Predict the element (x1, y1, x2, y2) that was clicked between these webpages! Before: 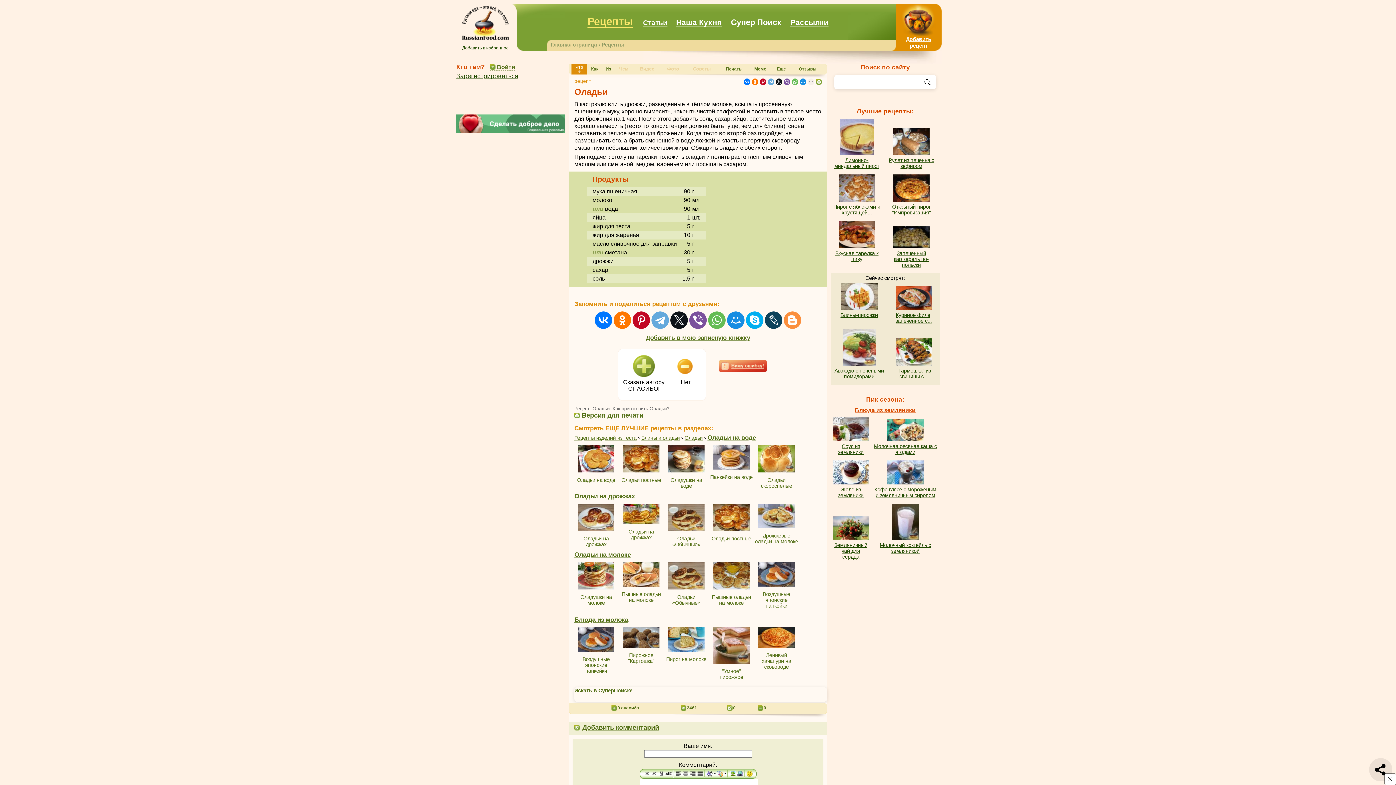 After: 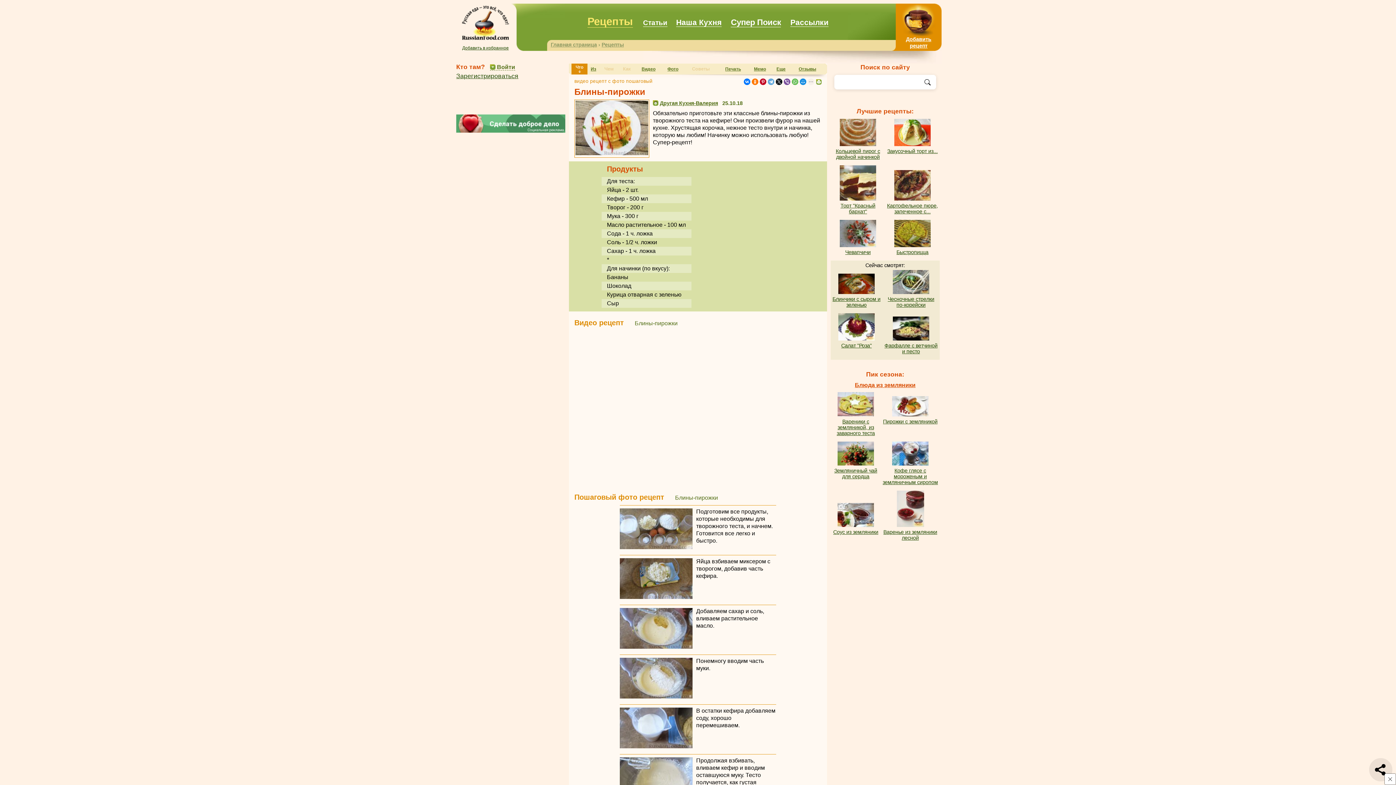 Action: bbox: (841, 305, 877, 311)